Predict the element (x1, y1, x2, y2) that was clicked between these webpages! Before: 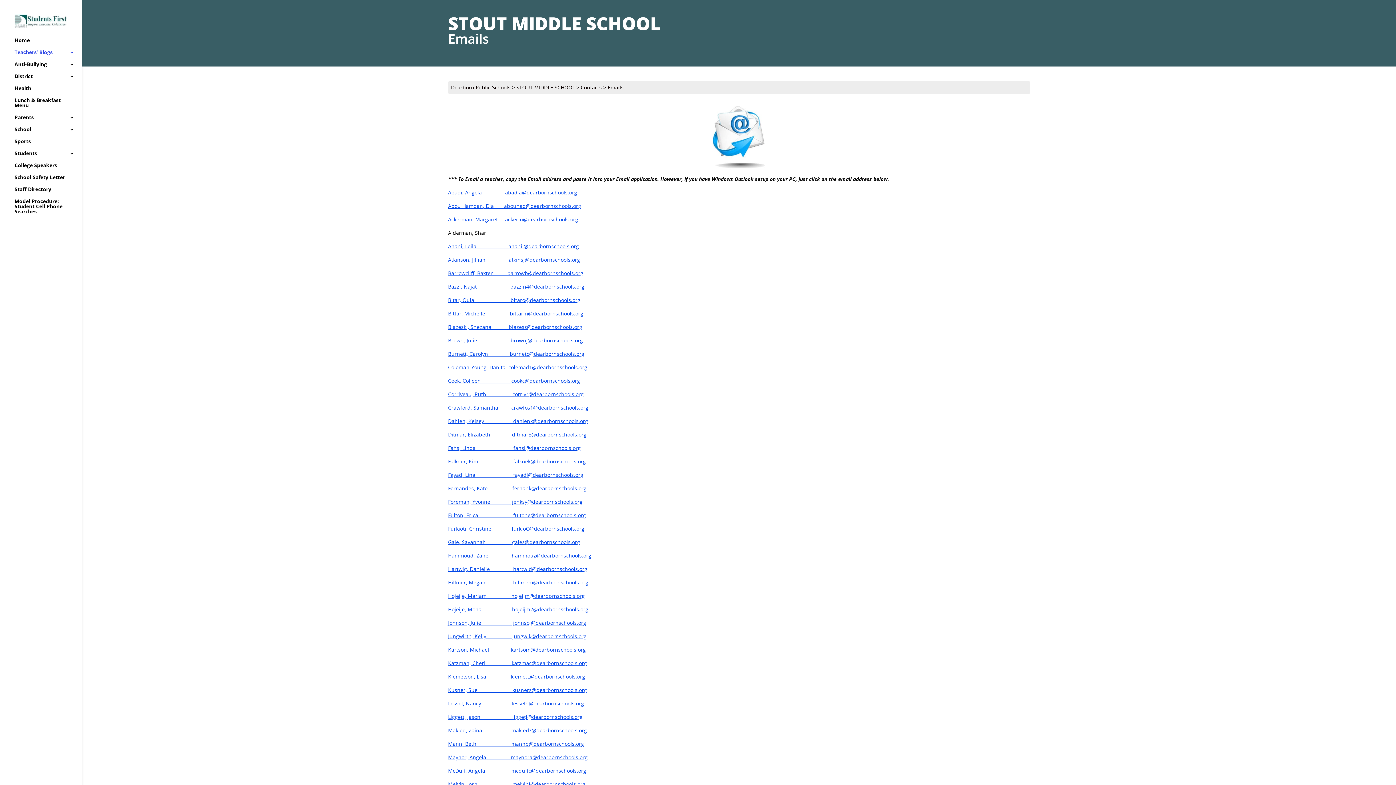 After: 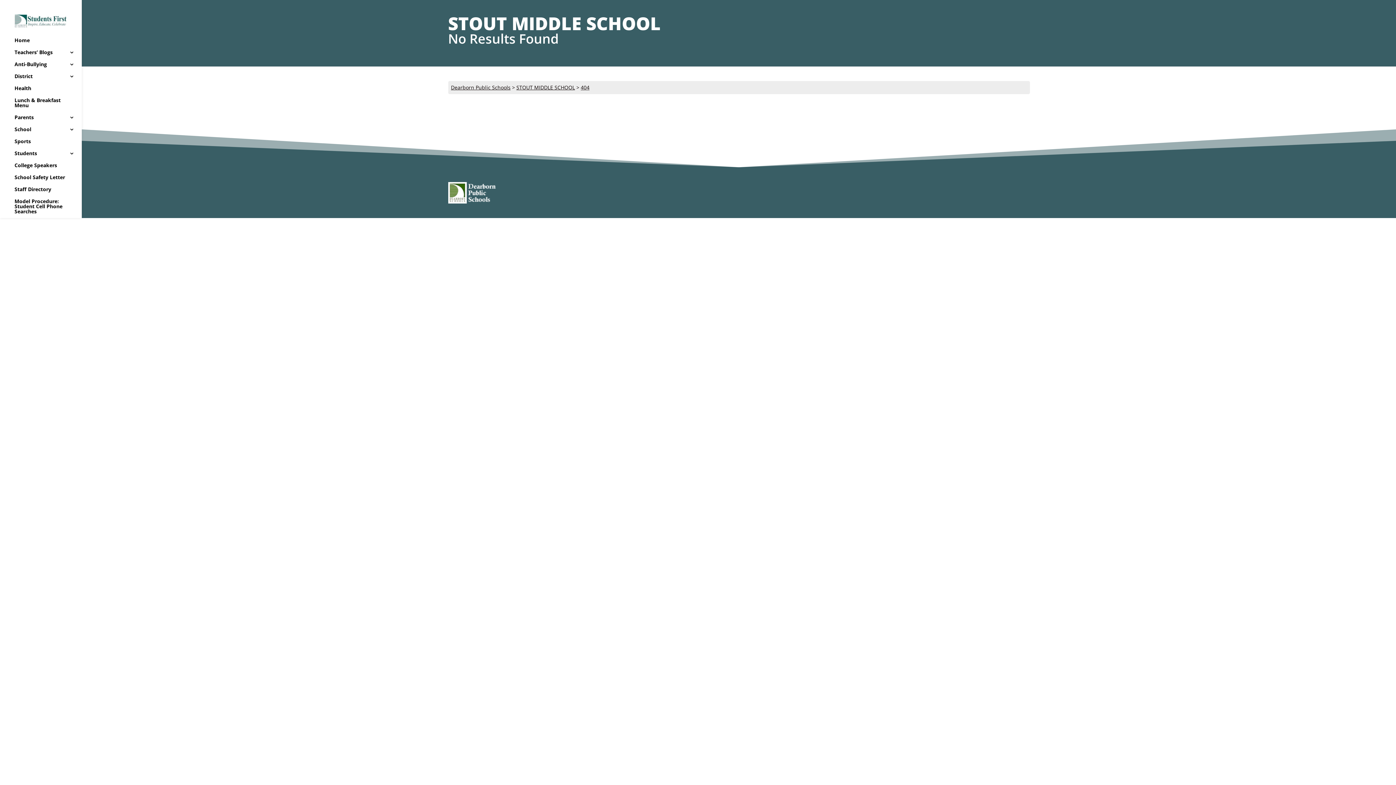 Action: bbox: (448, 767, 586, 774) label: McDuff, Angela                  mcduffc@dearbornschools.org